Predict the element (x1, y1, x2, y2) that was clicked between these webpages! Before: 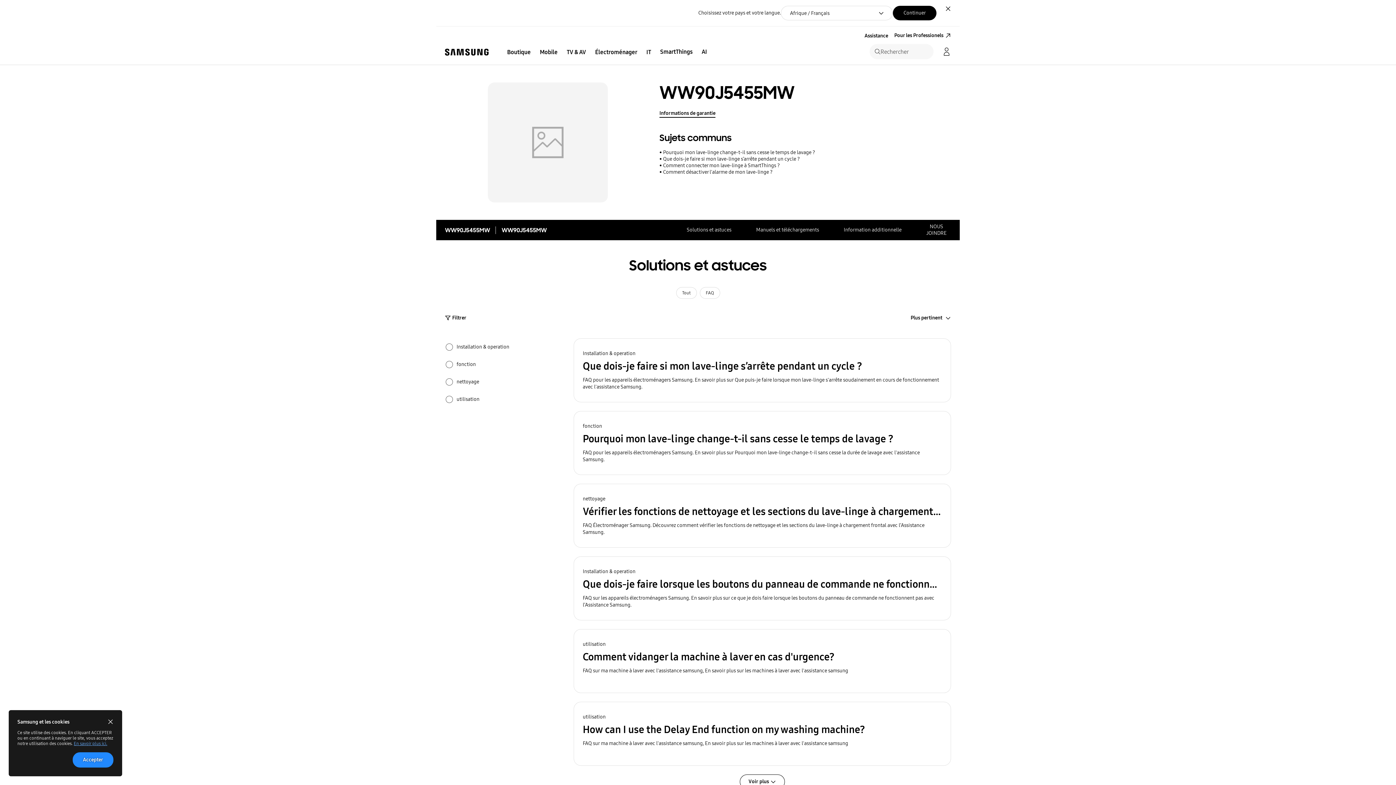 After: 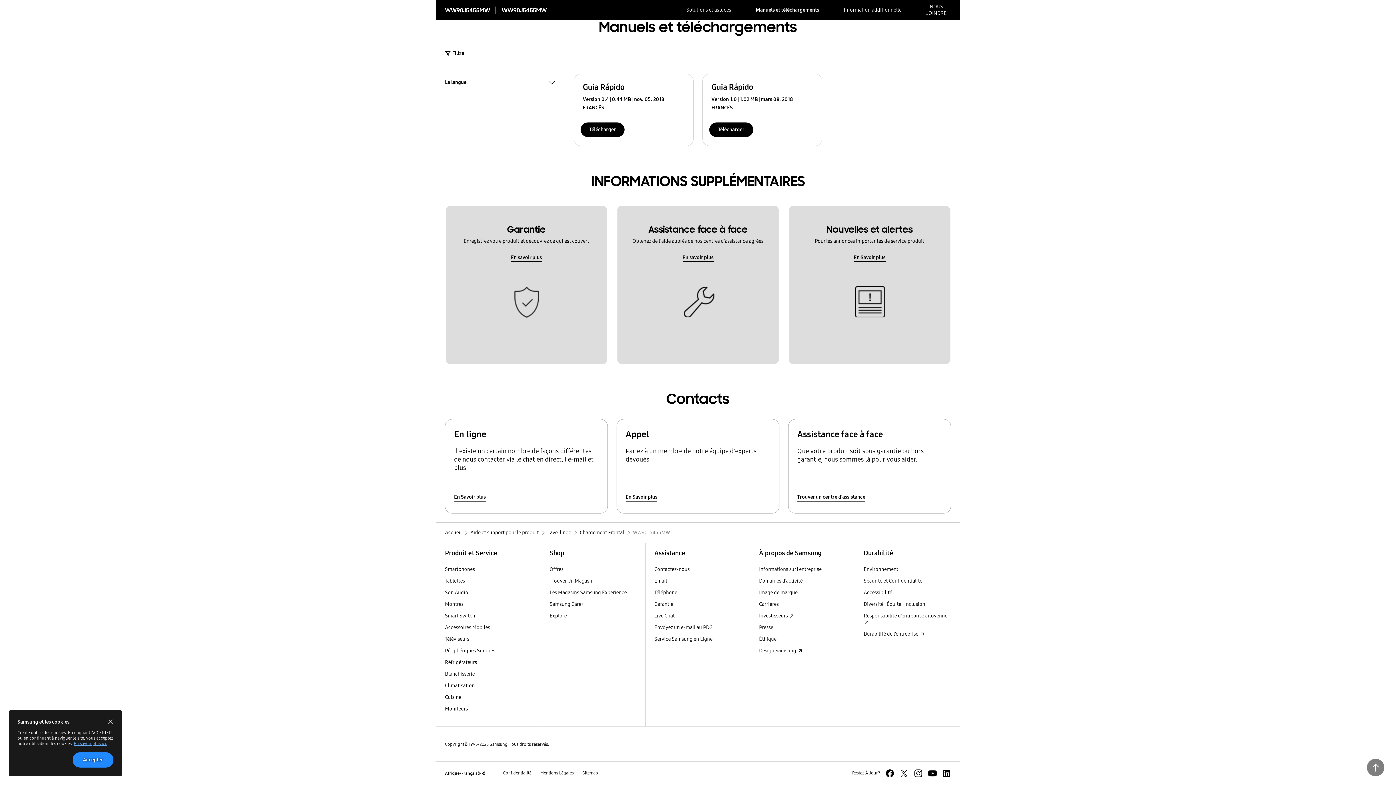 Action: label: Information additionnelle bbox: (844, 220, 901, 240)